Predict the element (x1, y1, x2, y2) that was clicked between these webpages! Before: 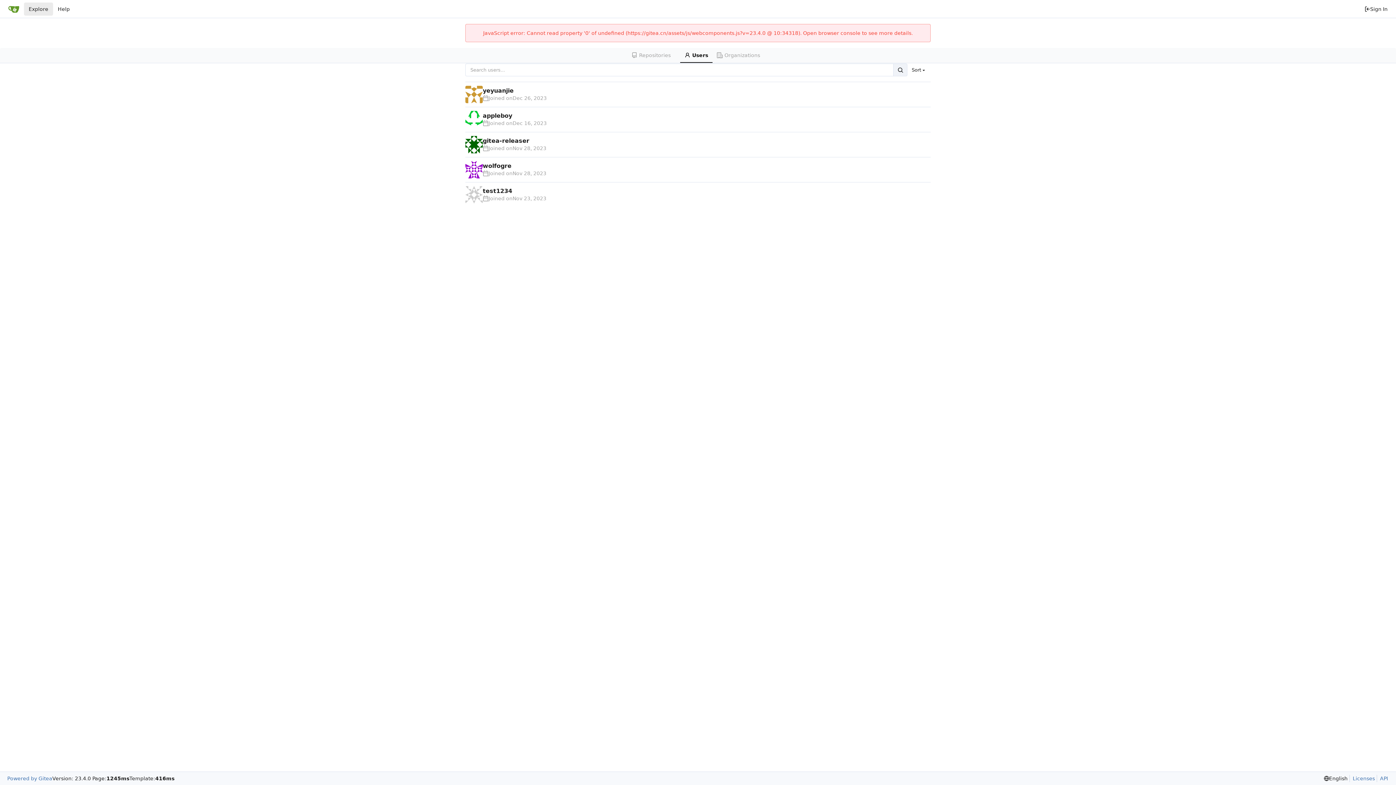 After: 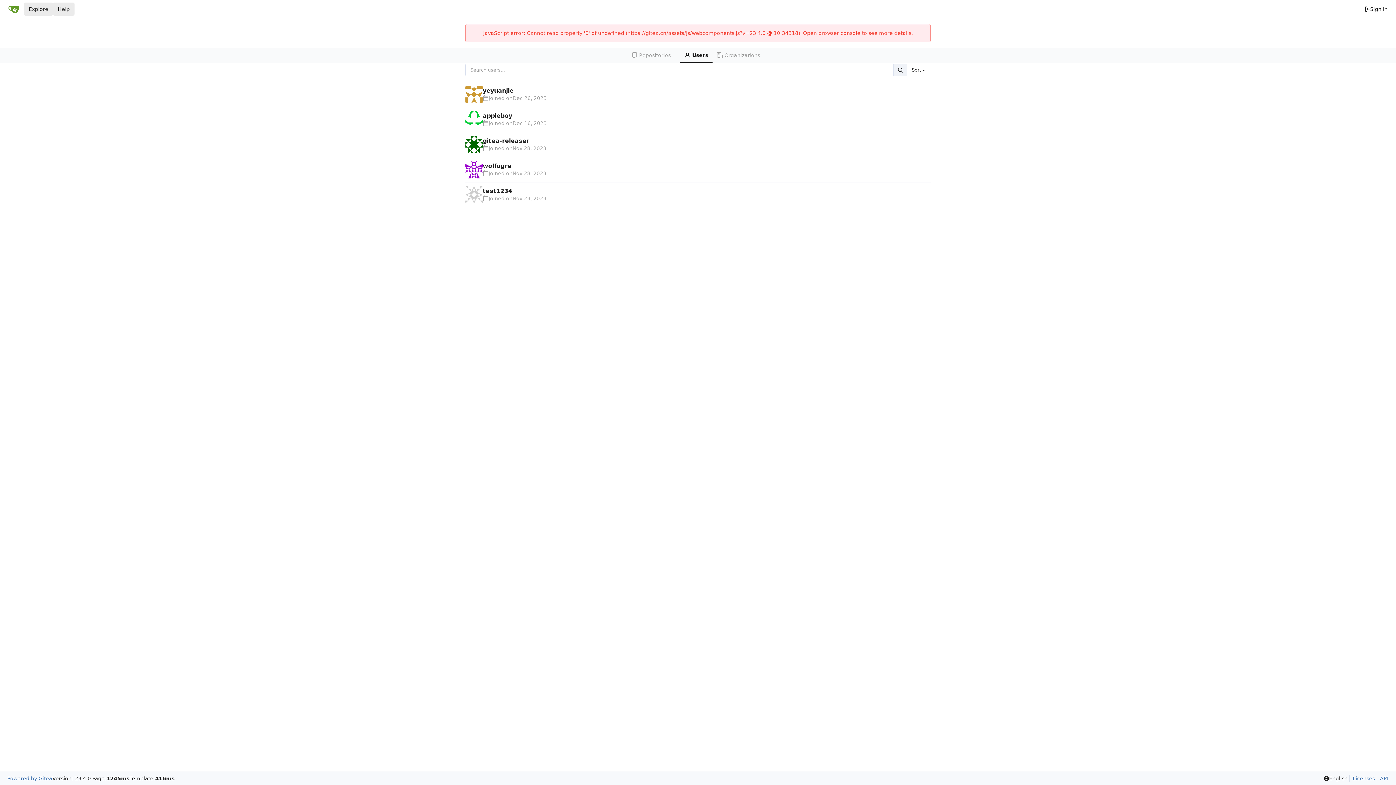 Action: bbox: (53, 2, 74, 15) label: Help